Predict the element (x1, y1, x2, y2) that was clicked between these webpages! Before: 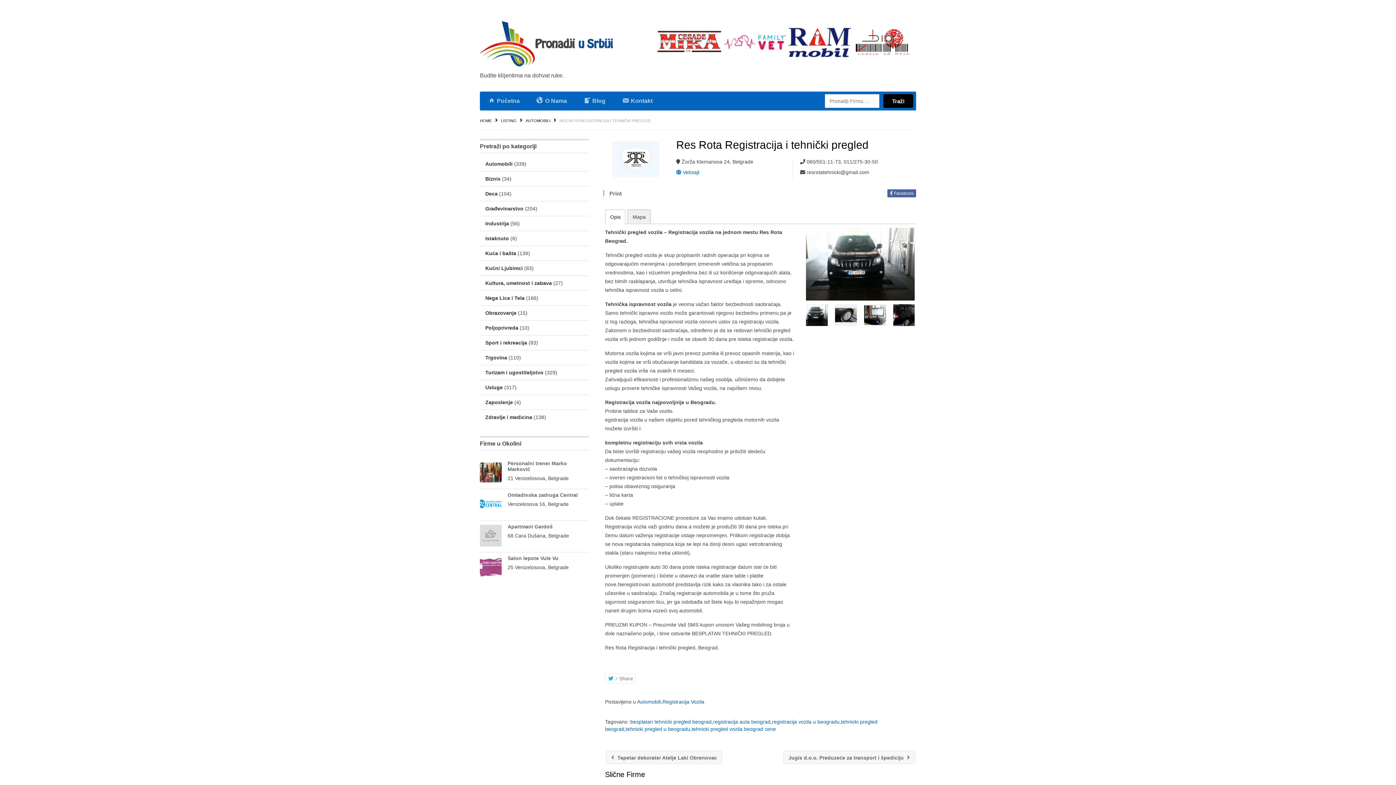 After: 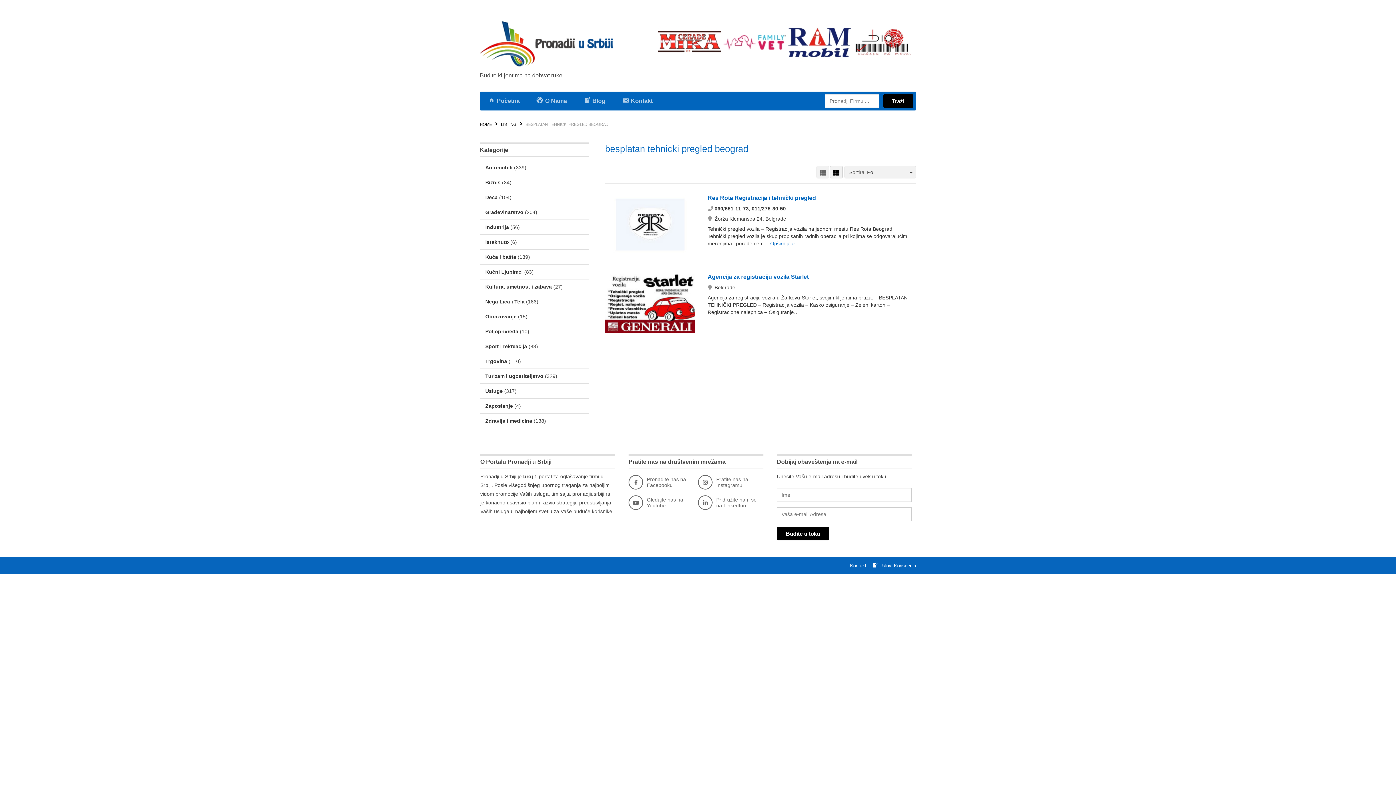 Action: label: besplatan tehnicki pregled beograd bbox: (630, 719, 711, 725)